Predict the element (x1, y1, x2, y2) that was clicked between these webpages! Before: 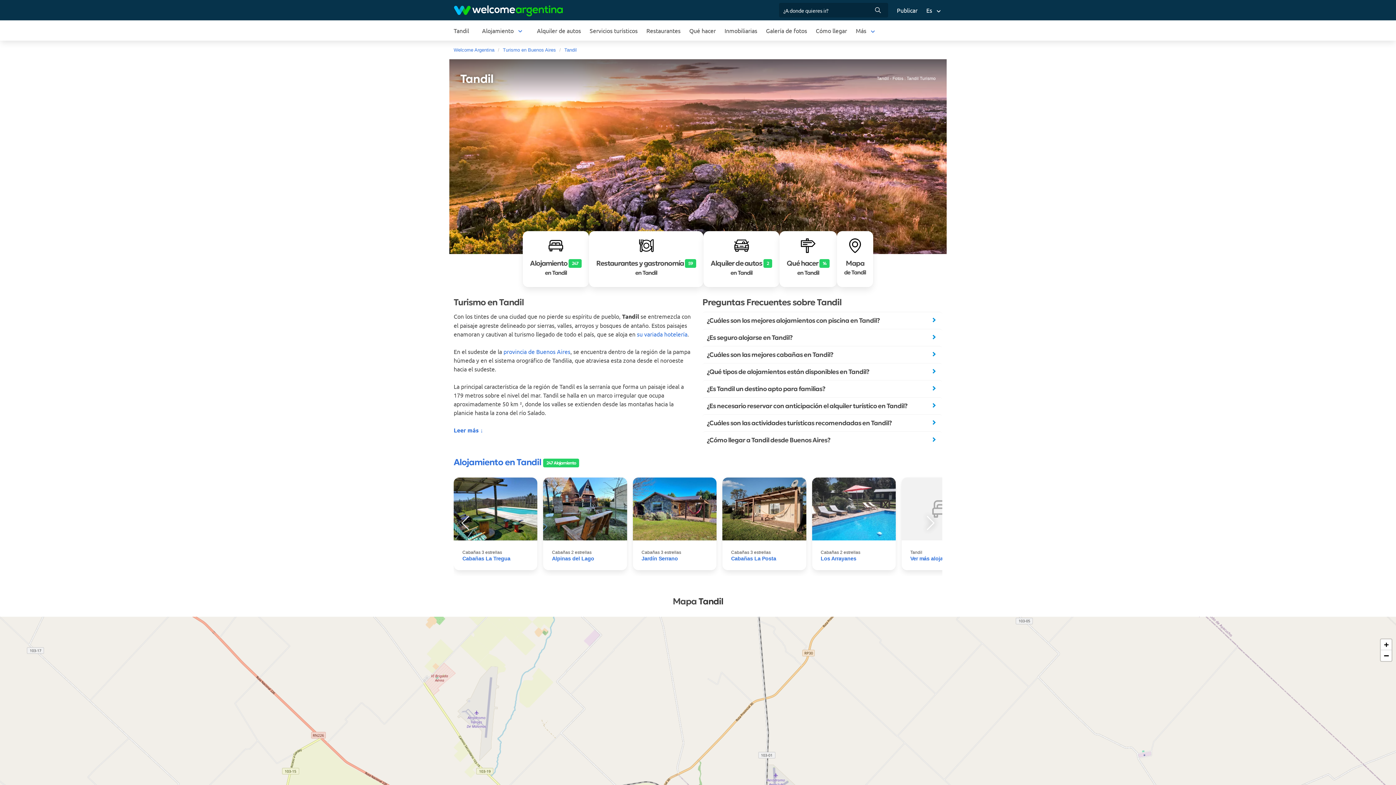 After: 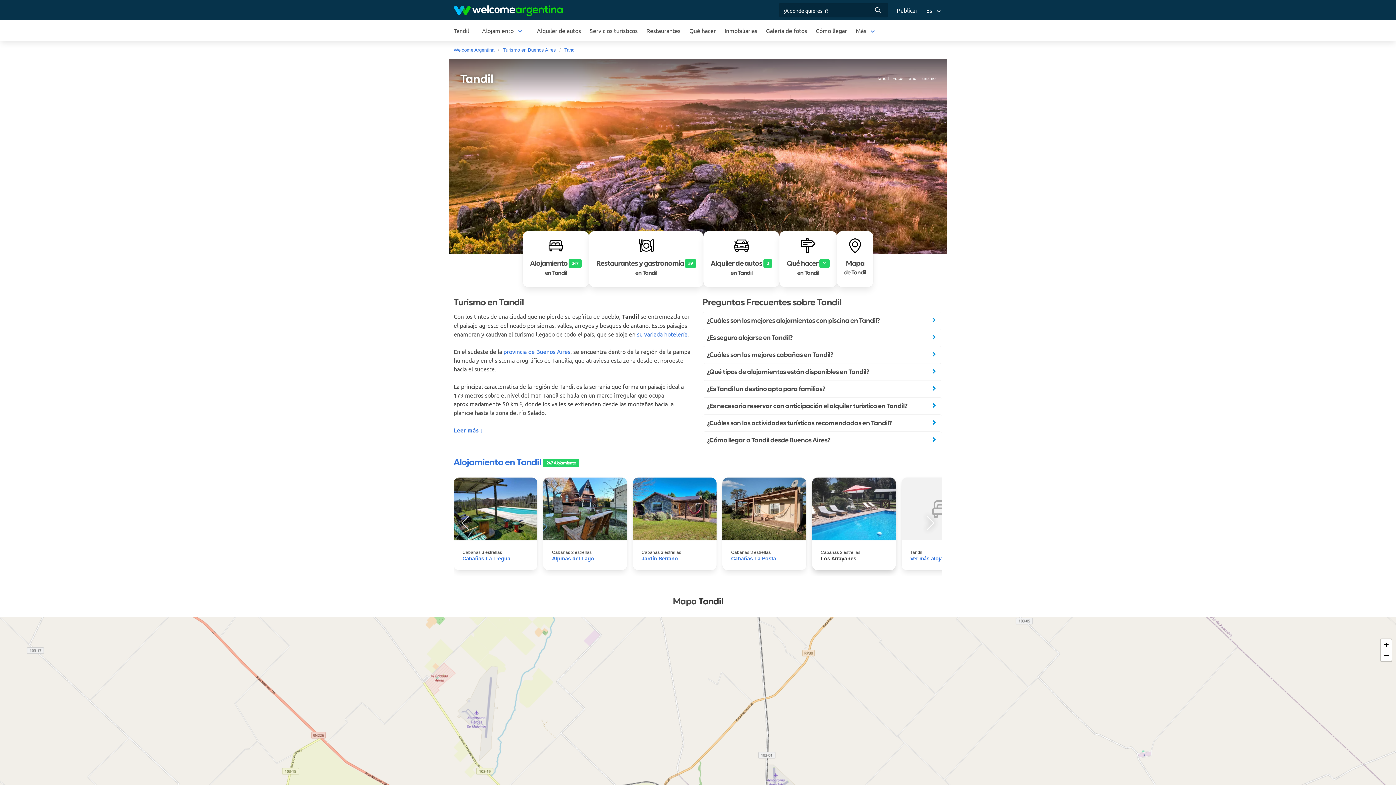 Action: bbox: (820, 555, 856, 561) label: Los Arrayanes